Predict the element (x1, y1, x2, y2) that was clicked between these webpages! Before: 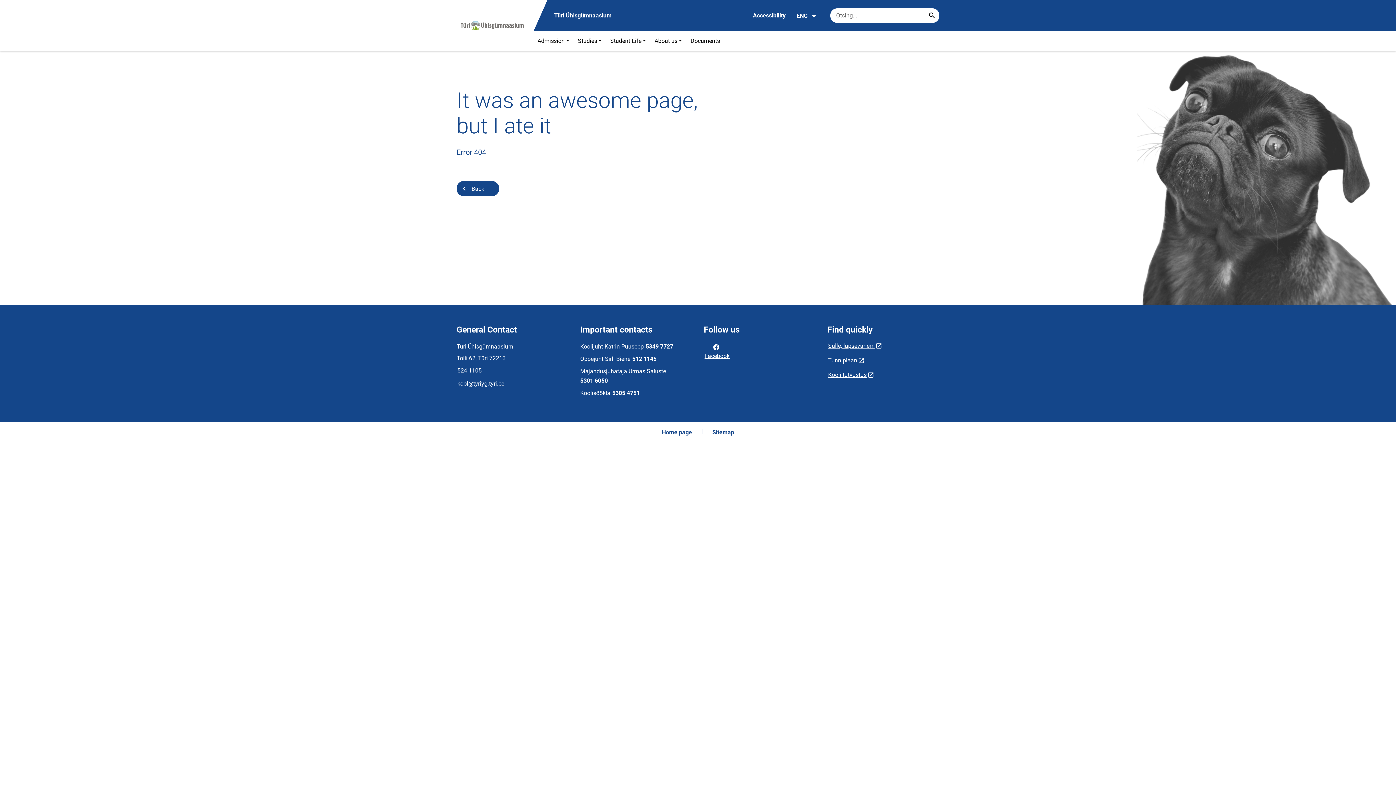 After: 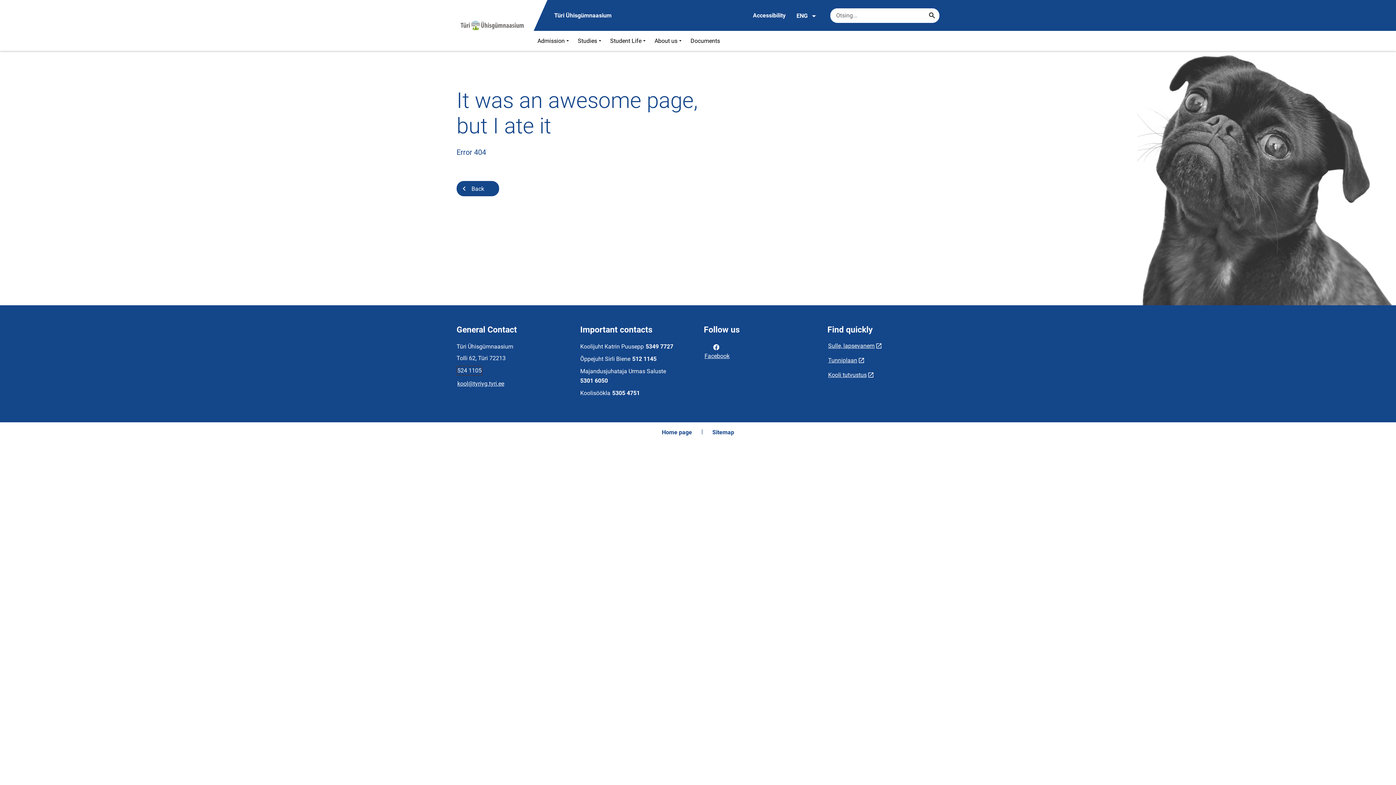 Action: label: 524 1105 bbox: (456, 365, 482, 376)